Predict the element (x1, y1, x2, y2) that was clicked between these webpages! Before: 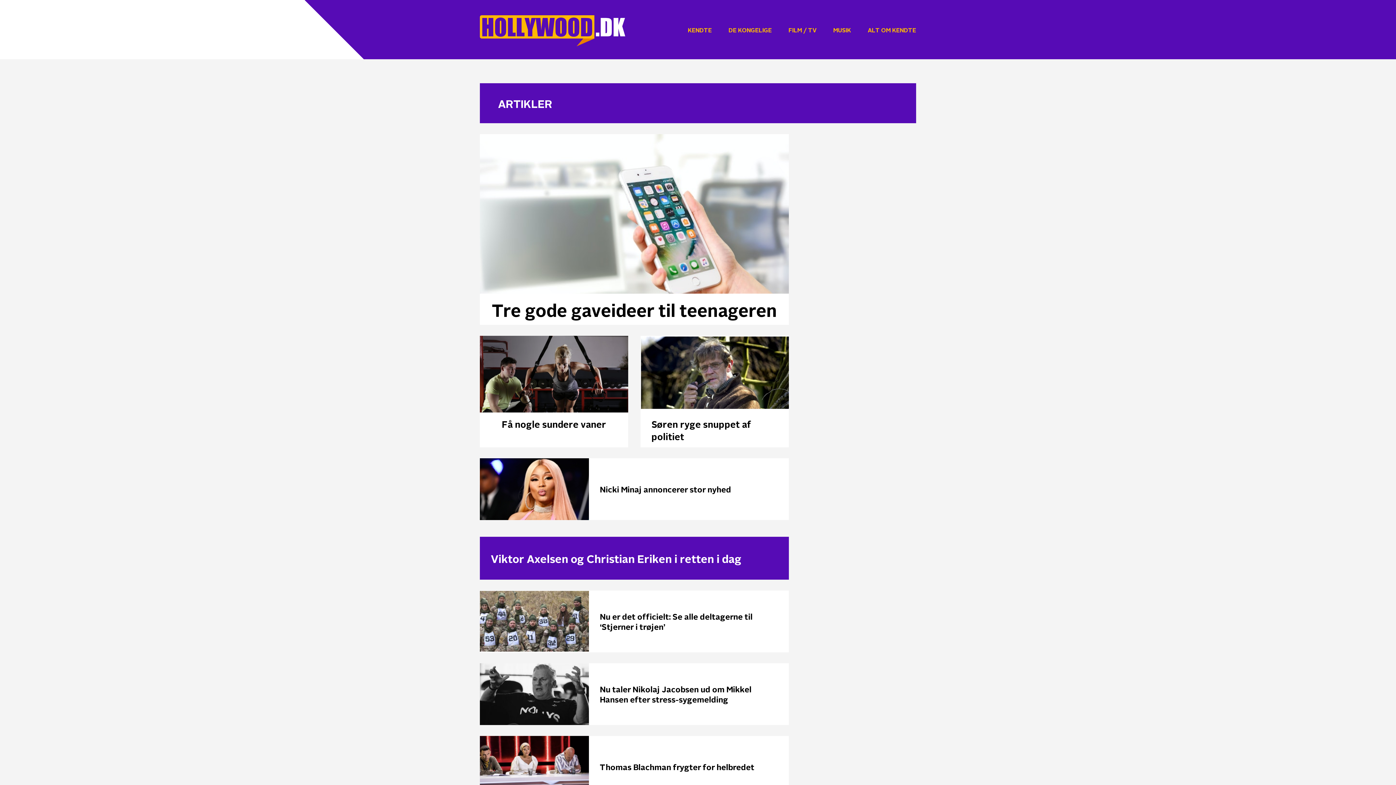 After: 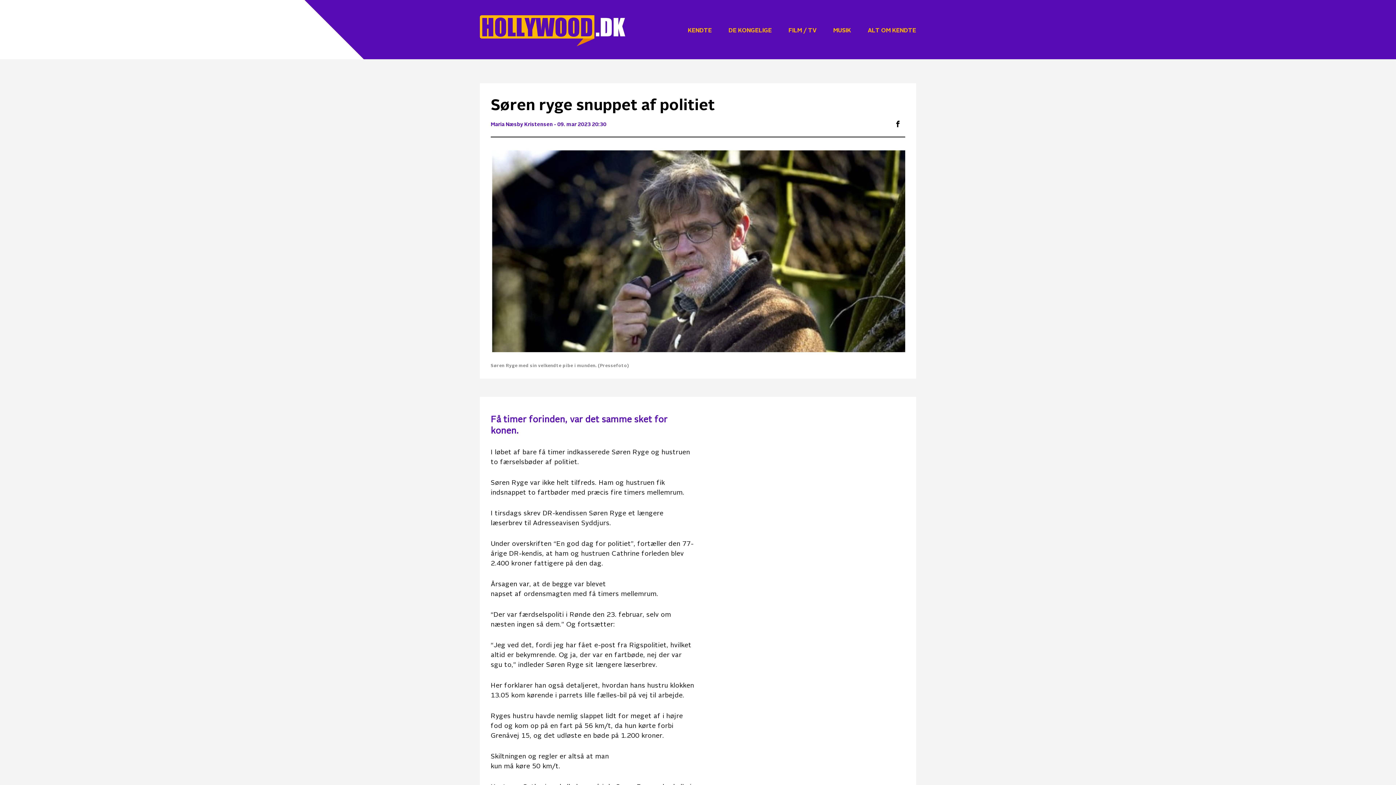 Action: bbox: (640, 336, 789, 447) label: Søren ryge snuppet af politiet